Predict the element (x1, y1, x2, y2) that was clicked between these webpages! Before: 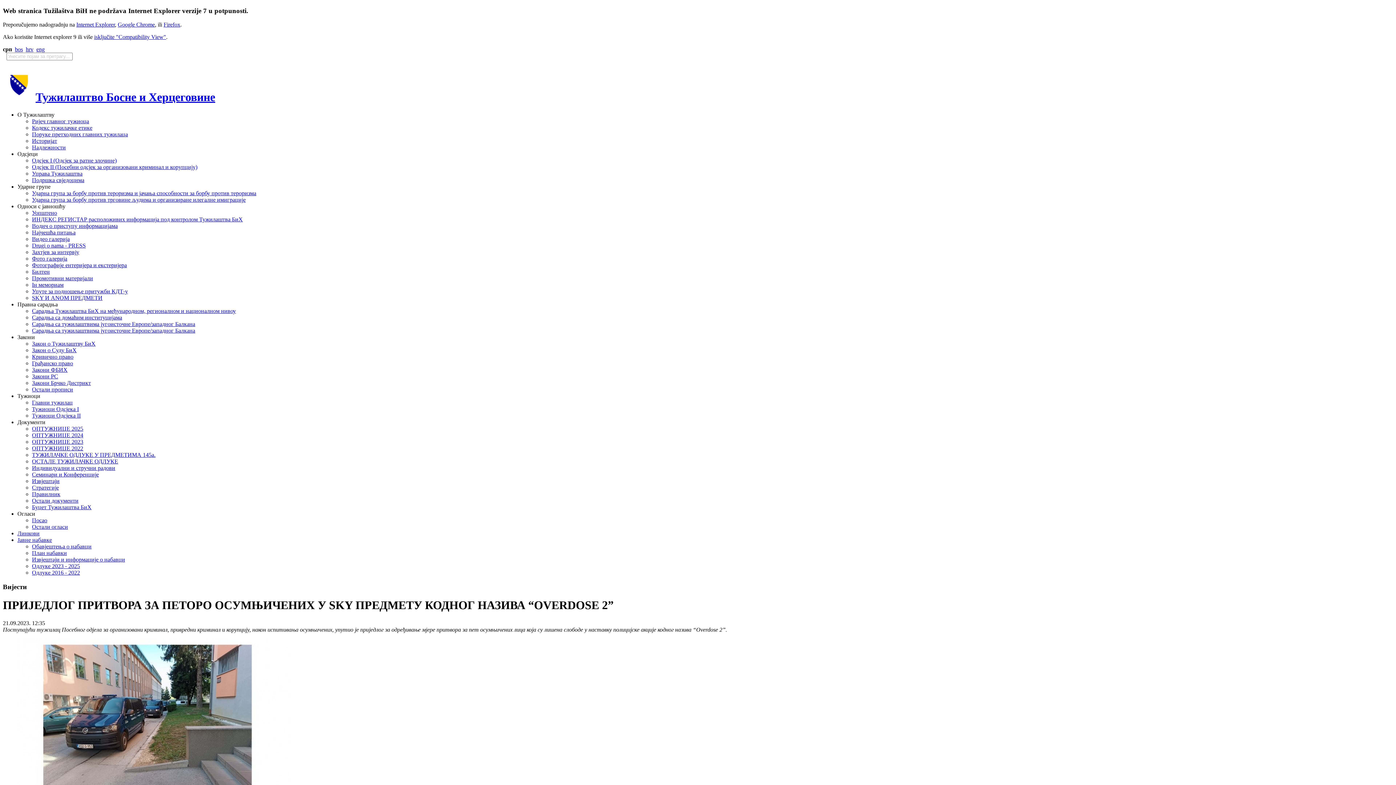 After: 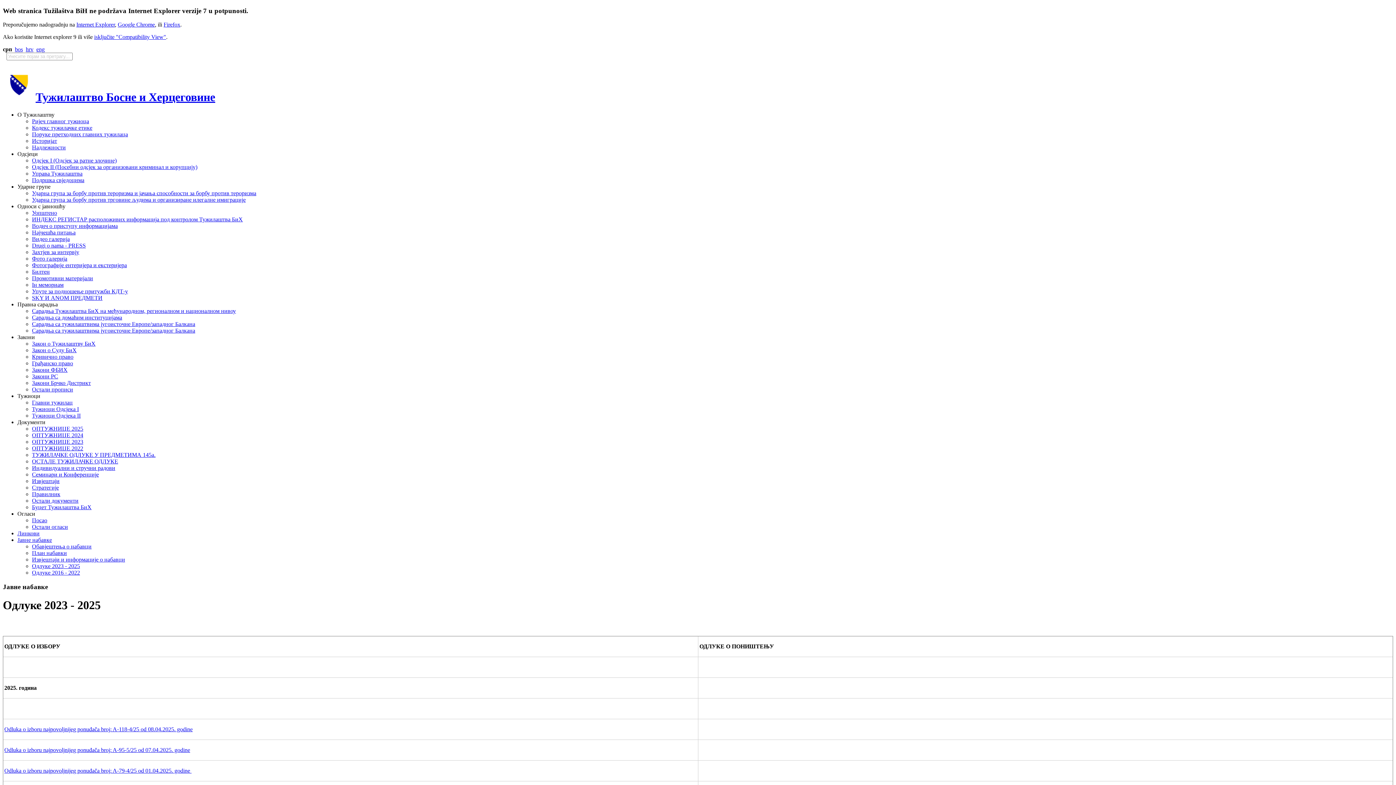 Action: bbox: (32, 563, 80, 569) label: Одлуке 2023 - 2025